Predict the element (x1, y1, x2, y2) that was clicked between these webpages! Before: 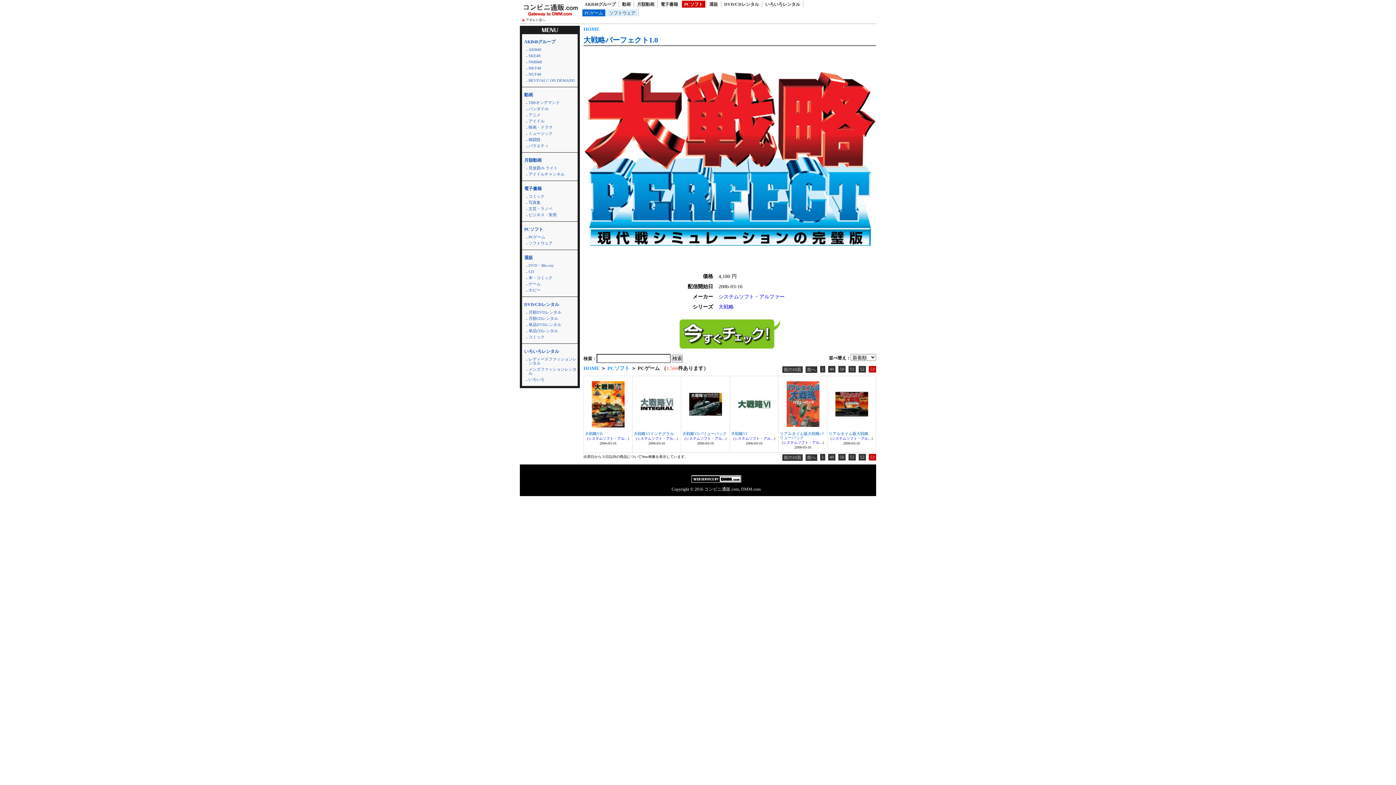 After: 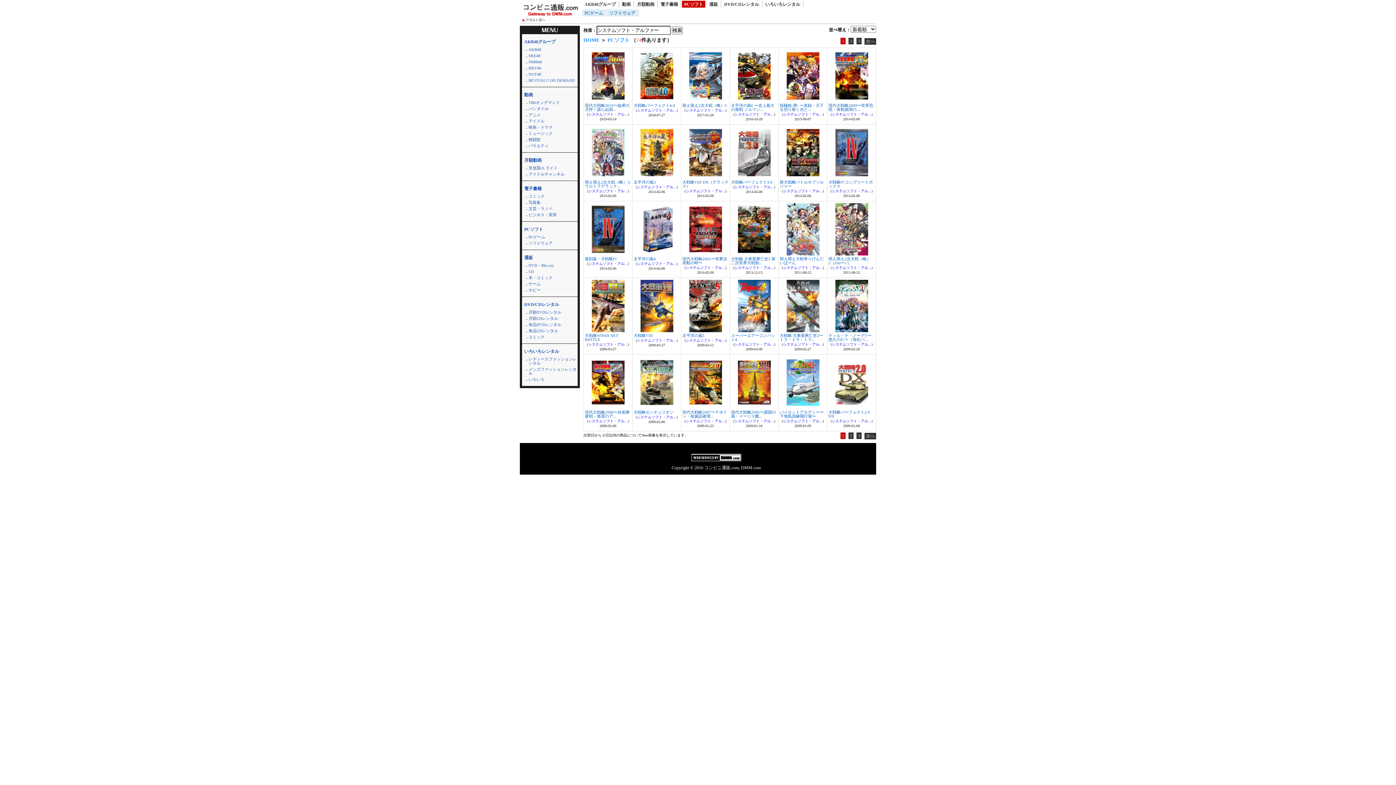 Action: label: システムソフト・アル... bbox: (783, 440, 822, 444)